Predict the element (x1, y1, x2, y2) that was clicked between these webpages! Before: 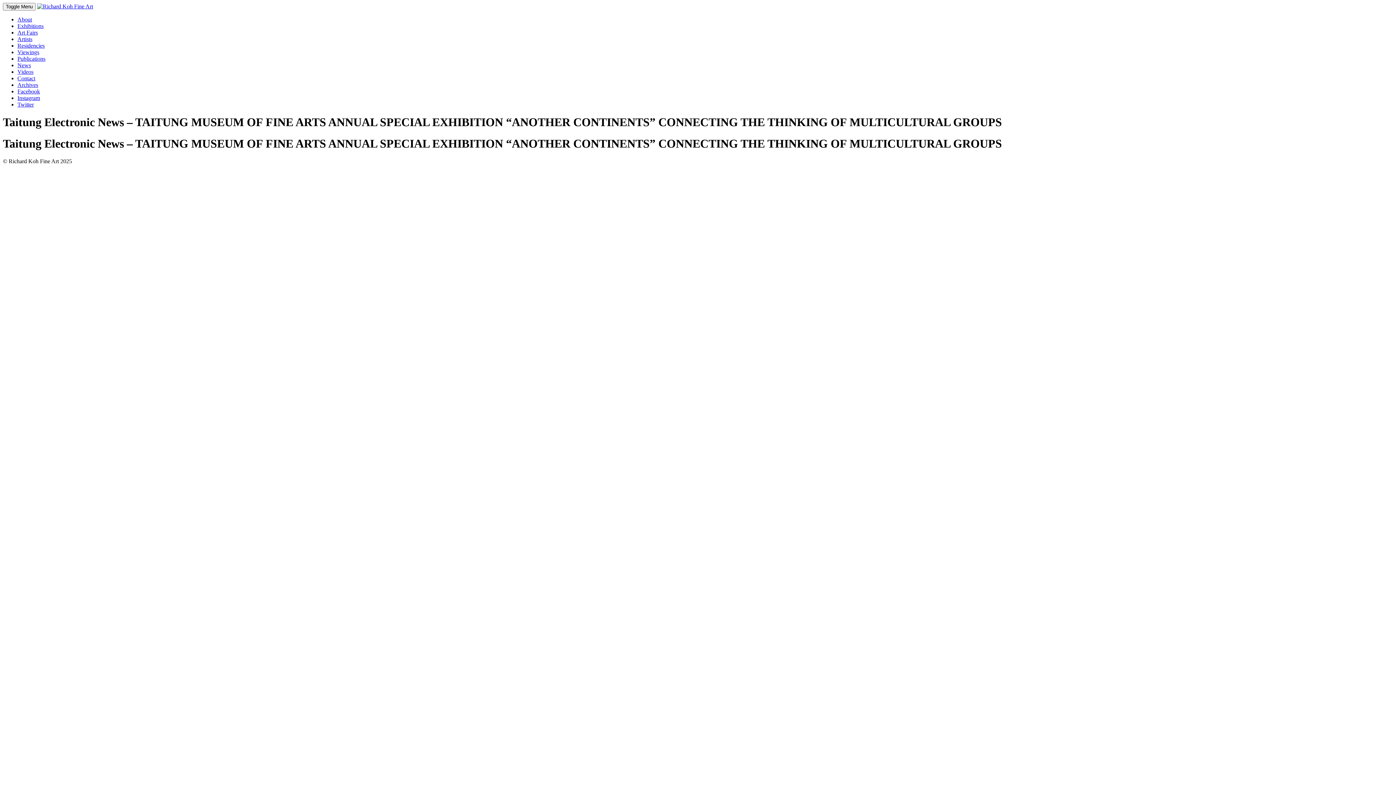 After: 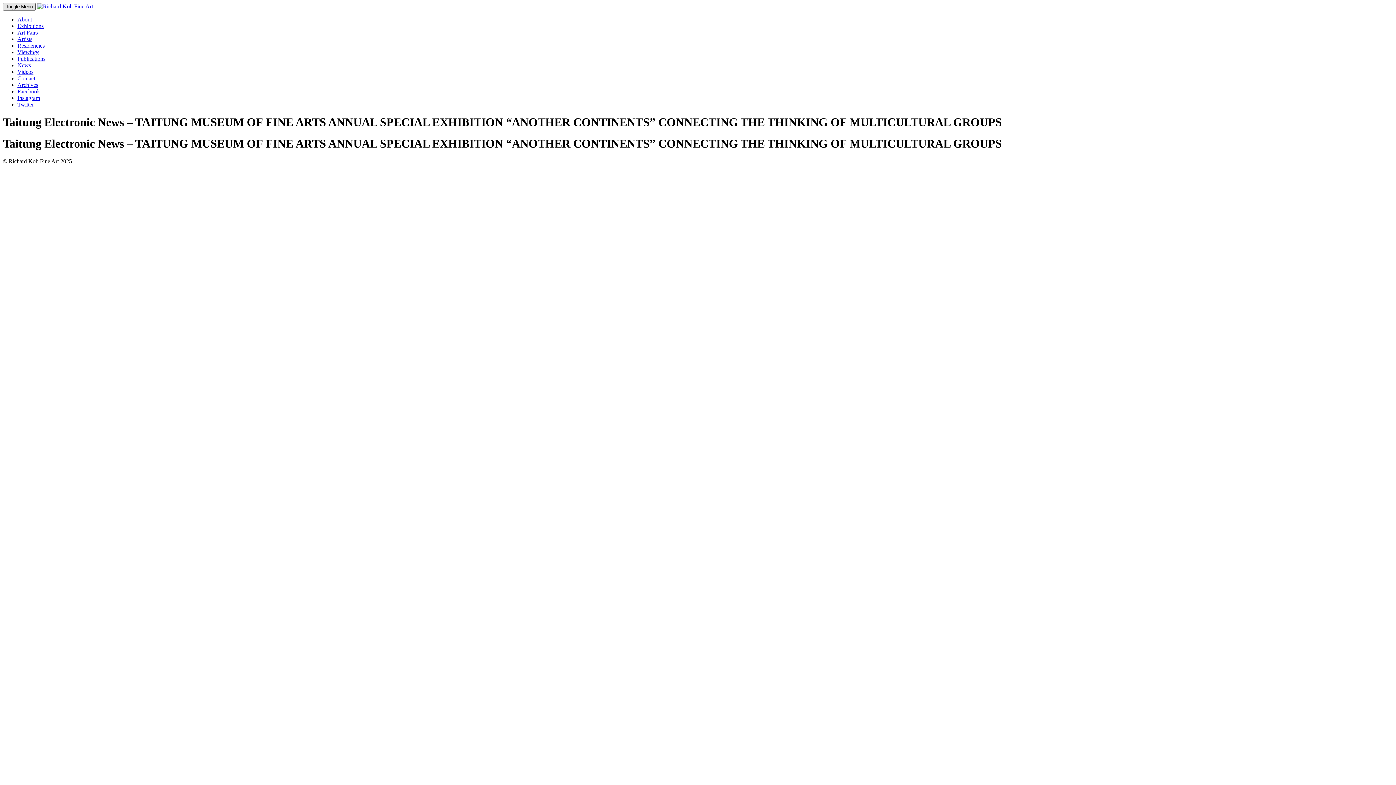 Action: bbox: (2, 2, 35, 10) label: Toggle Menu